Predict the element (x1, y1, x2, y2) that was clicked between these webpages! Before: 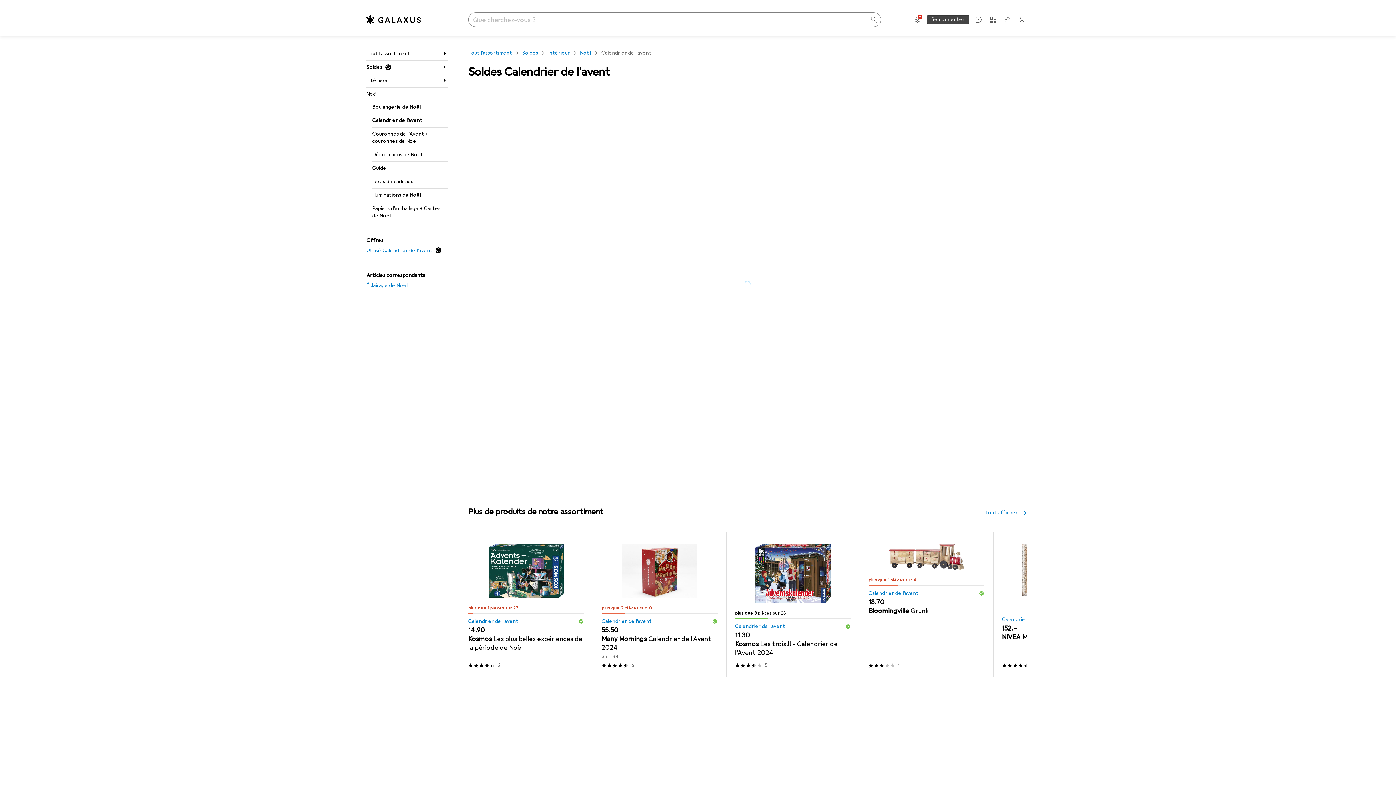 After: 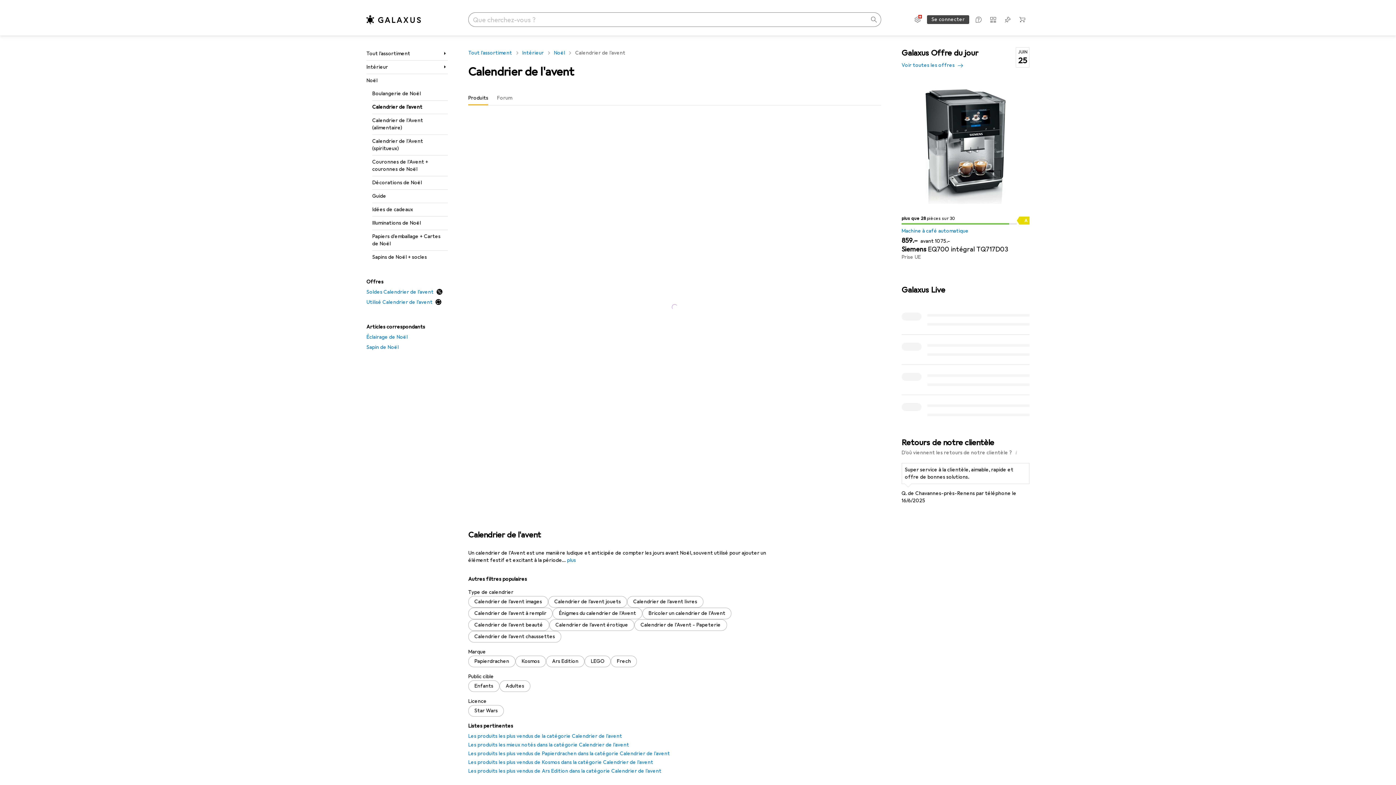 Action: bbox: (868, 590, 918, 597) label: Calendrier de l'avent